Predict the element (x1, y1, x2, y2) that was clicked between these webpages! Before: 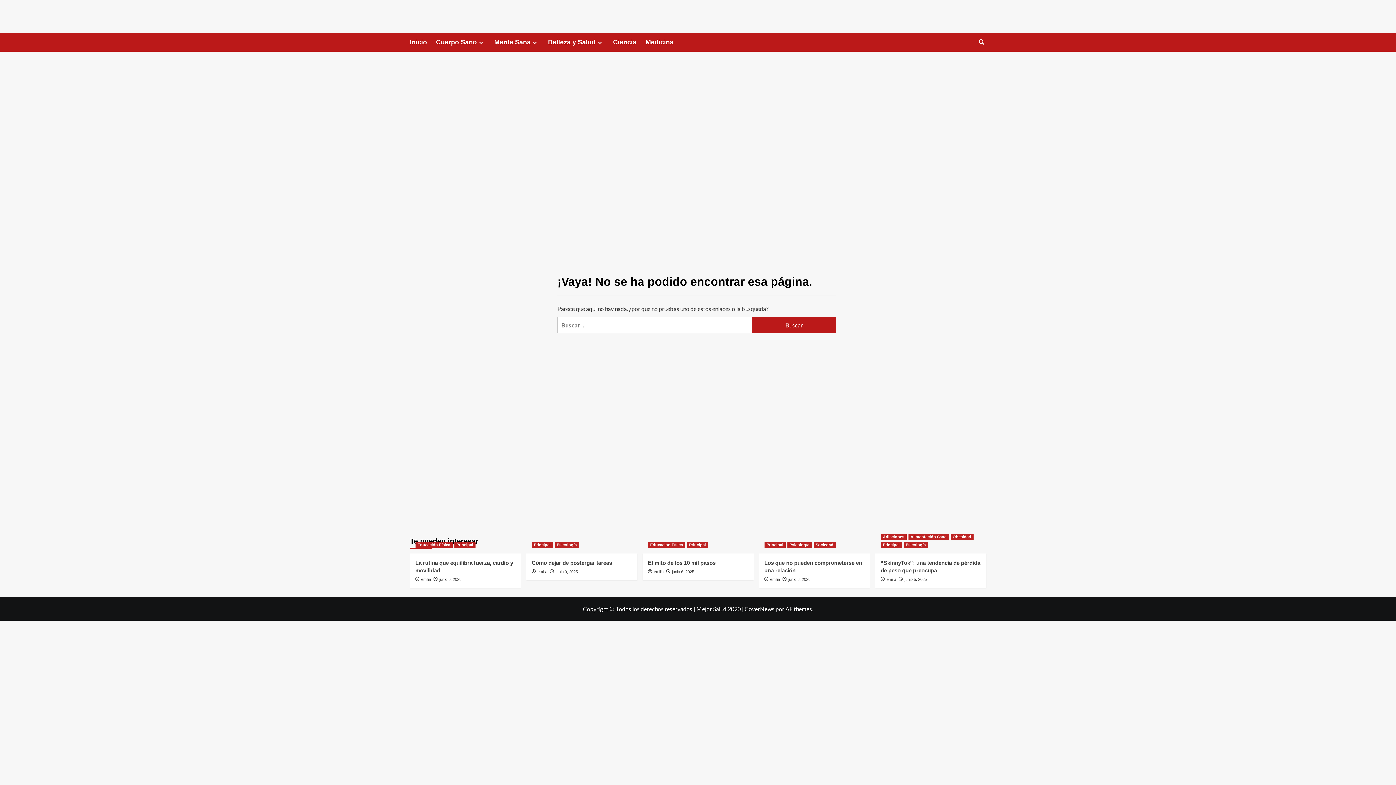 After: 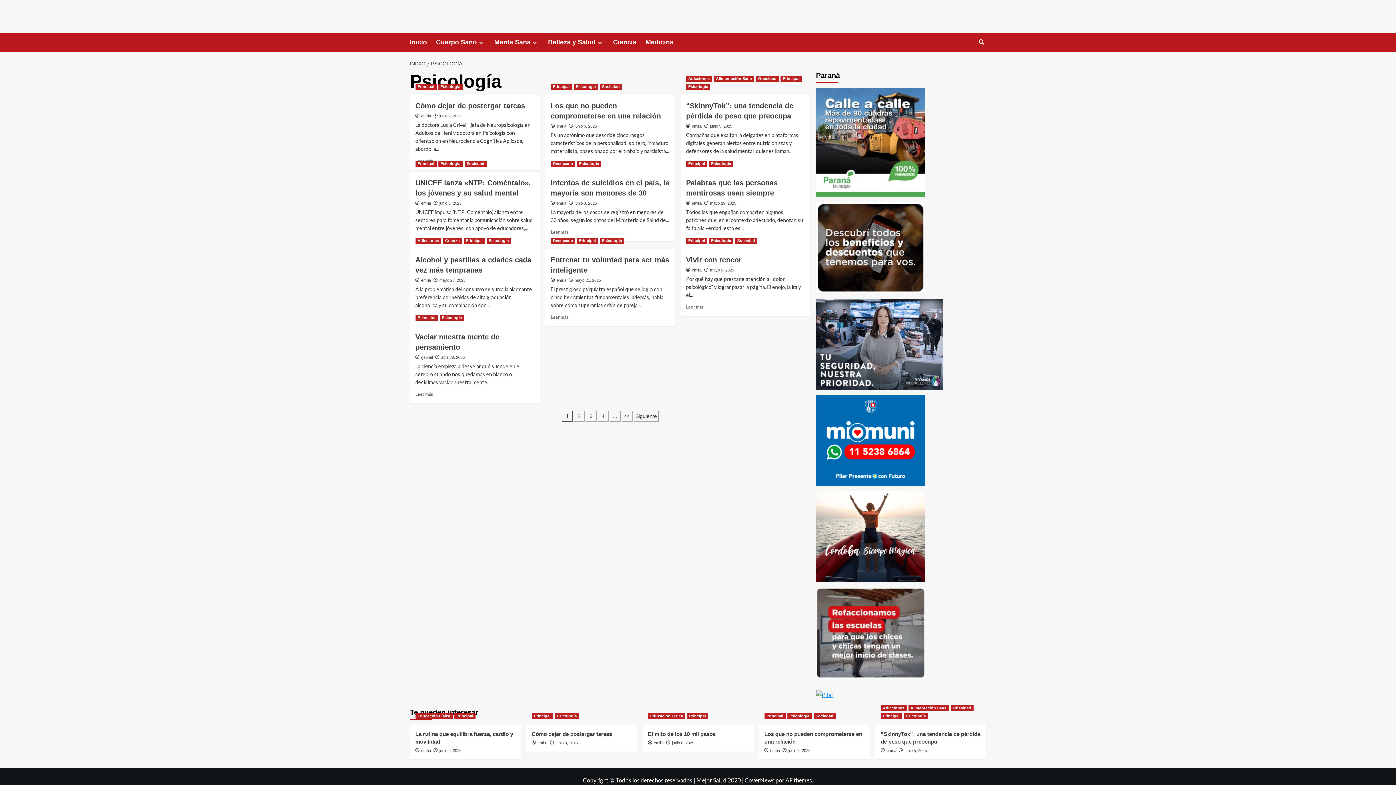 Action: bbox: (903, 542, 928, 548) label: Ver todas las publicaciones en Psicología